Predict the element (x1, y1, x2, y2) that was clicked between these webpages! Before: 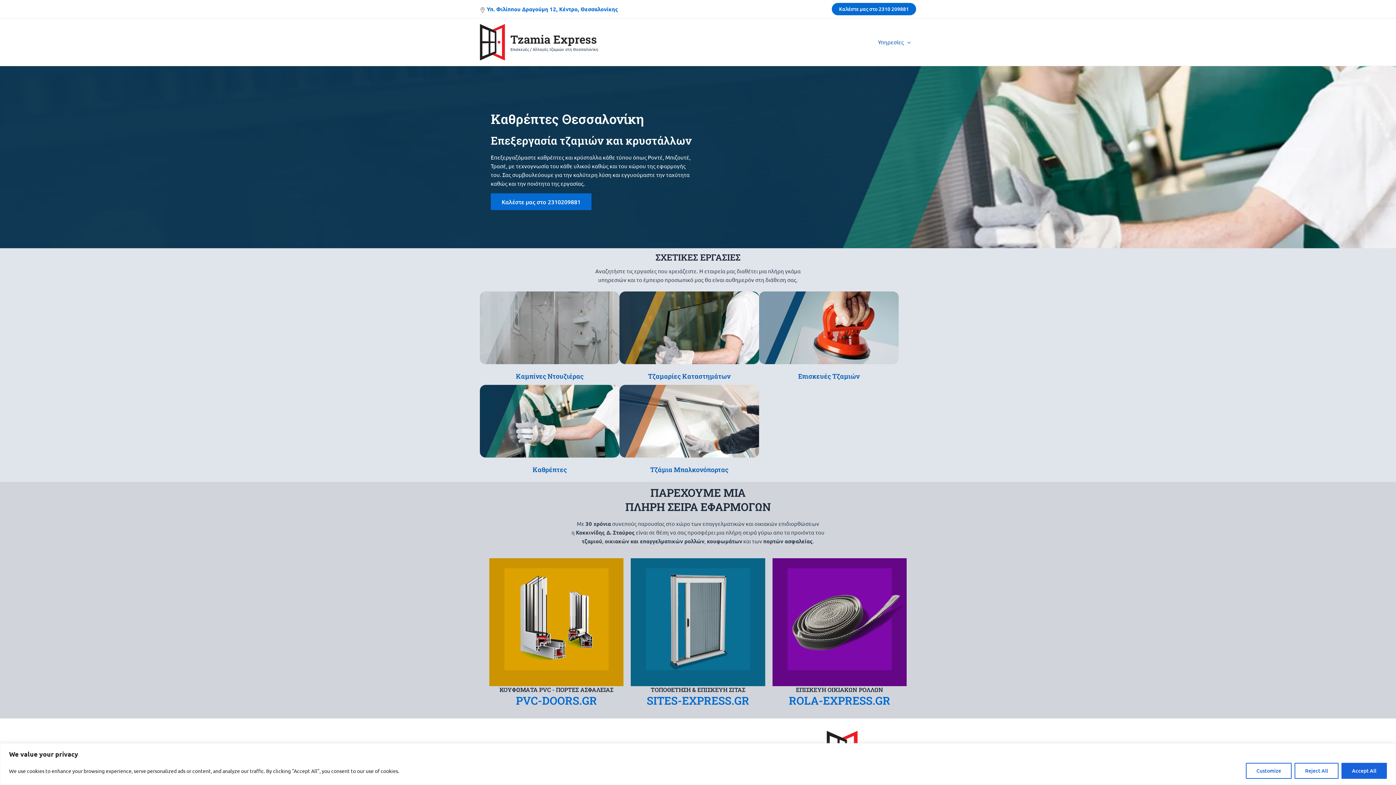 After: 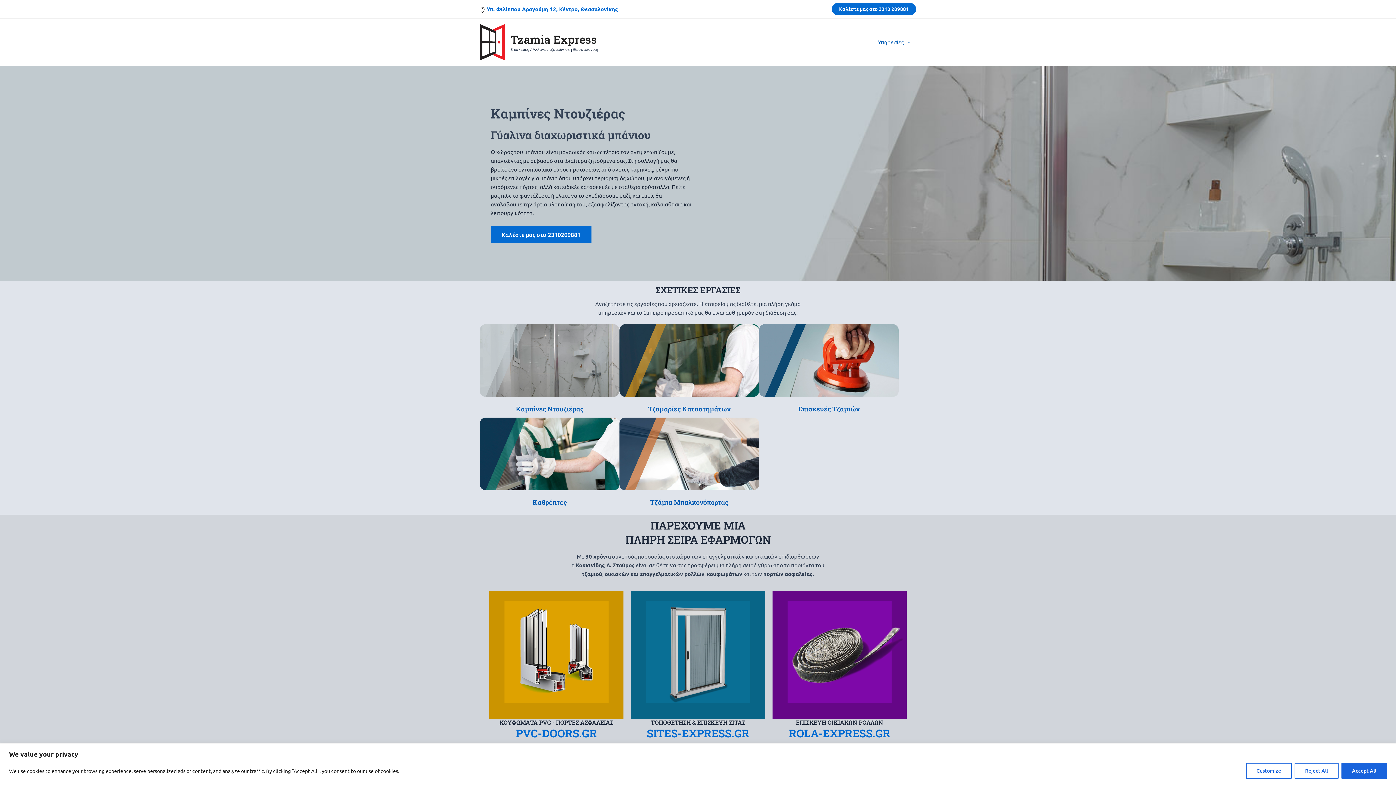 Action: bbox: (480, 291, 619, 364)